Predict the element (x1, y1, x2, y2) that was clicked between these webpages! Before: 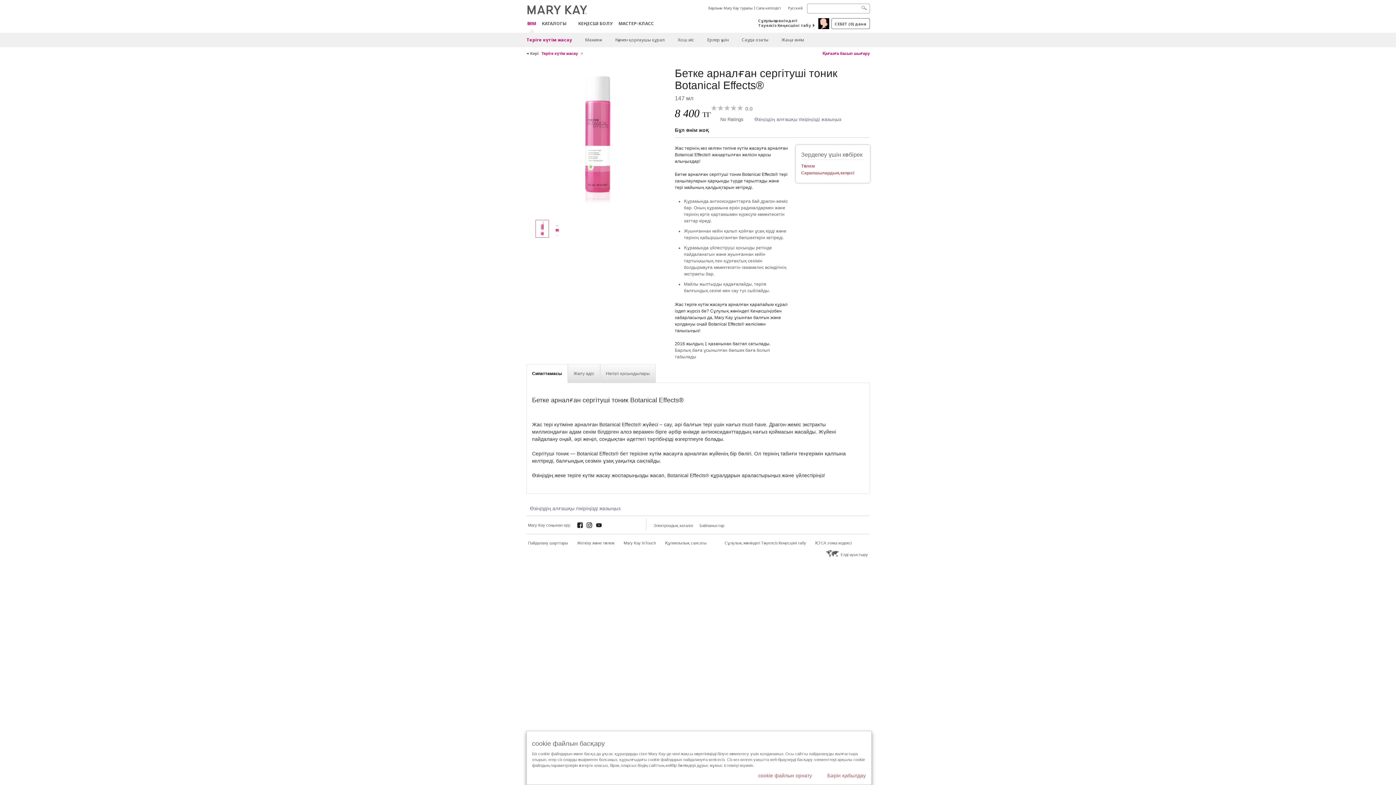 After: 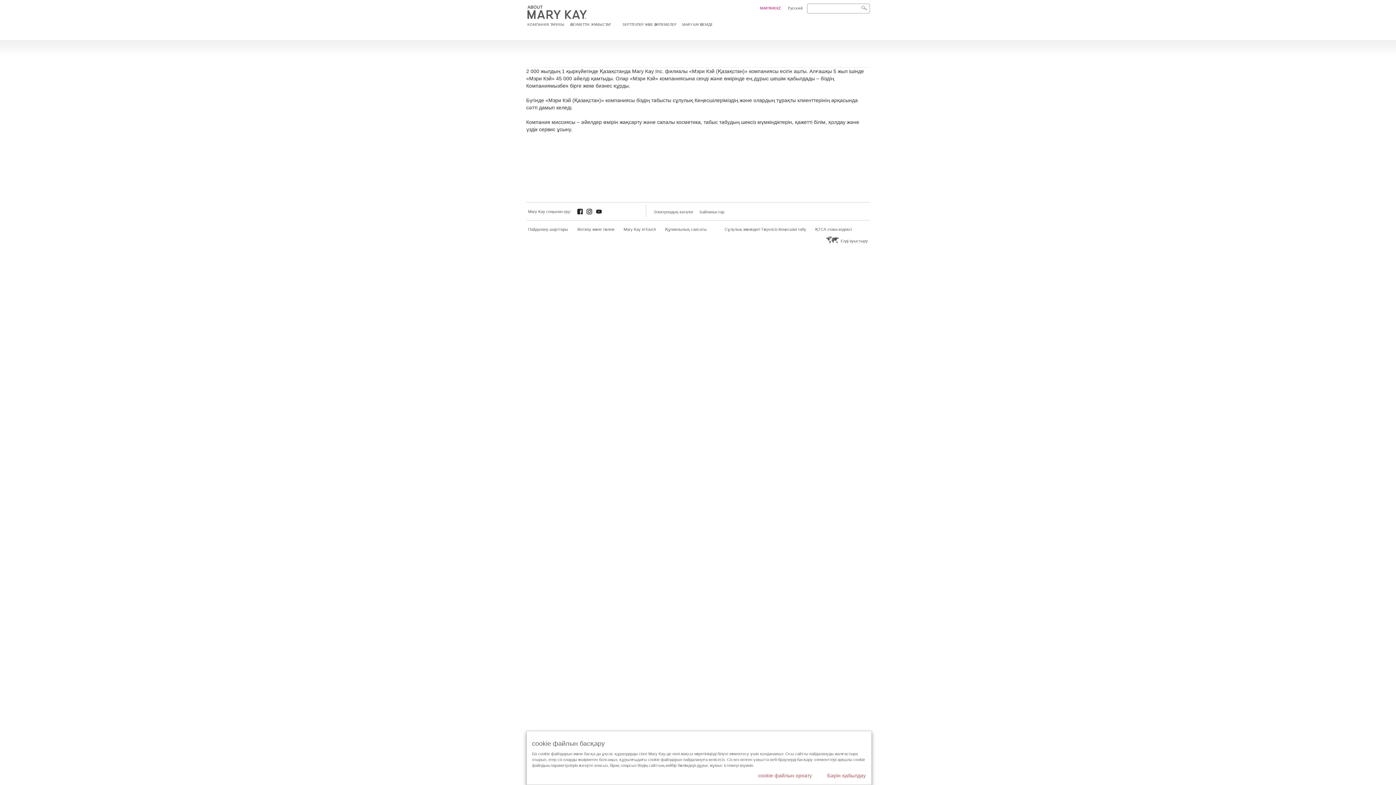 Action: label: Барлығы Mary Kay туралы bbox: (707, 4, 753, 11)